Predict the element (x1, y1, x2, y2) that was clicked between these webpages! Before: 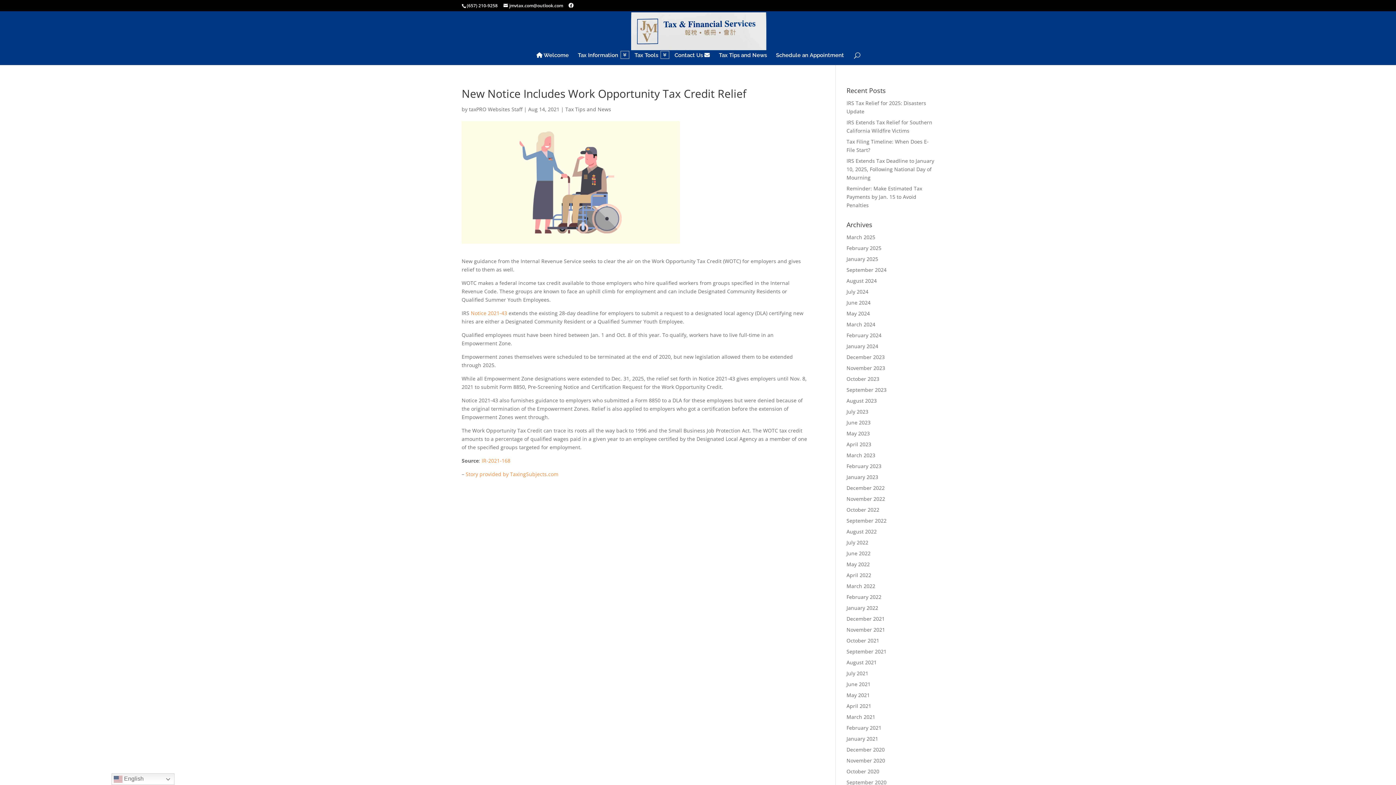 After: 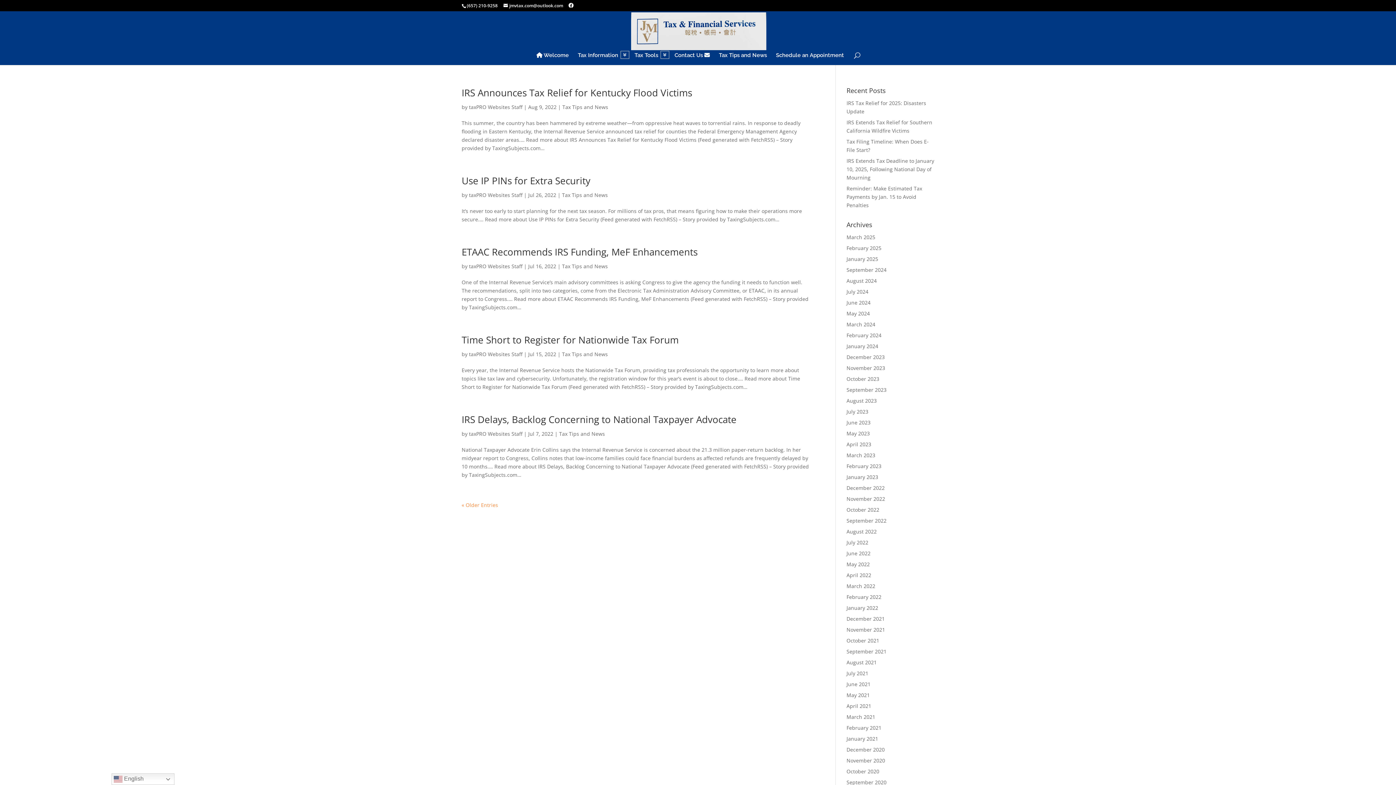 Action: bbox: (469, 105, 522, 112) label: taxPRO Websites Staff